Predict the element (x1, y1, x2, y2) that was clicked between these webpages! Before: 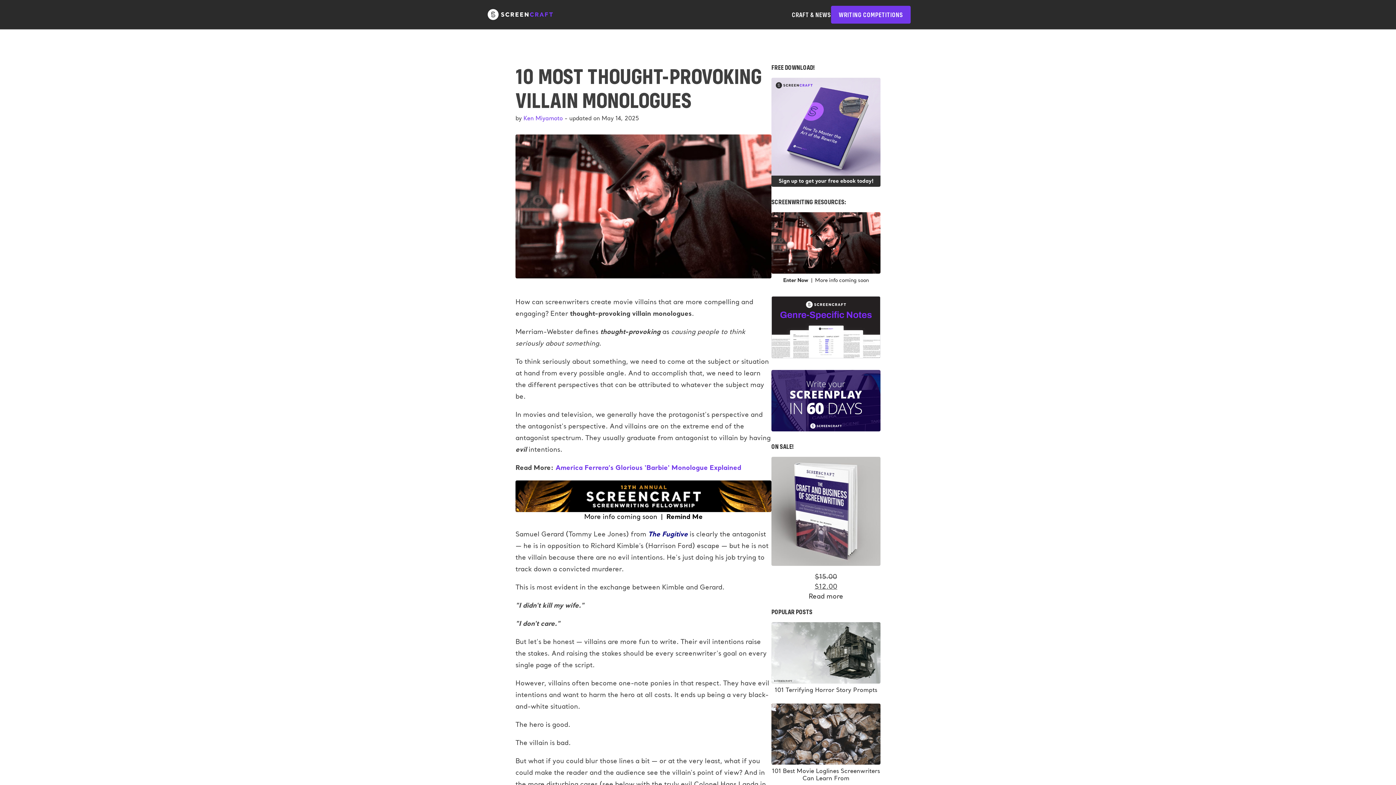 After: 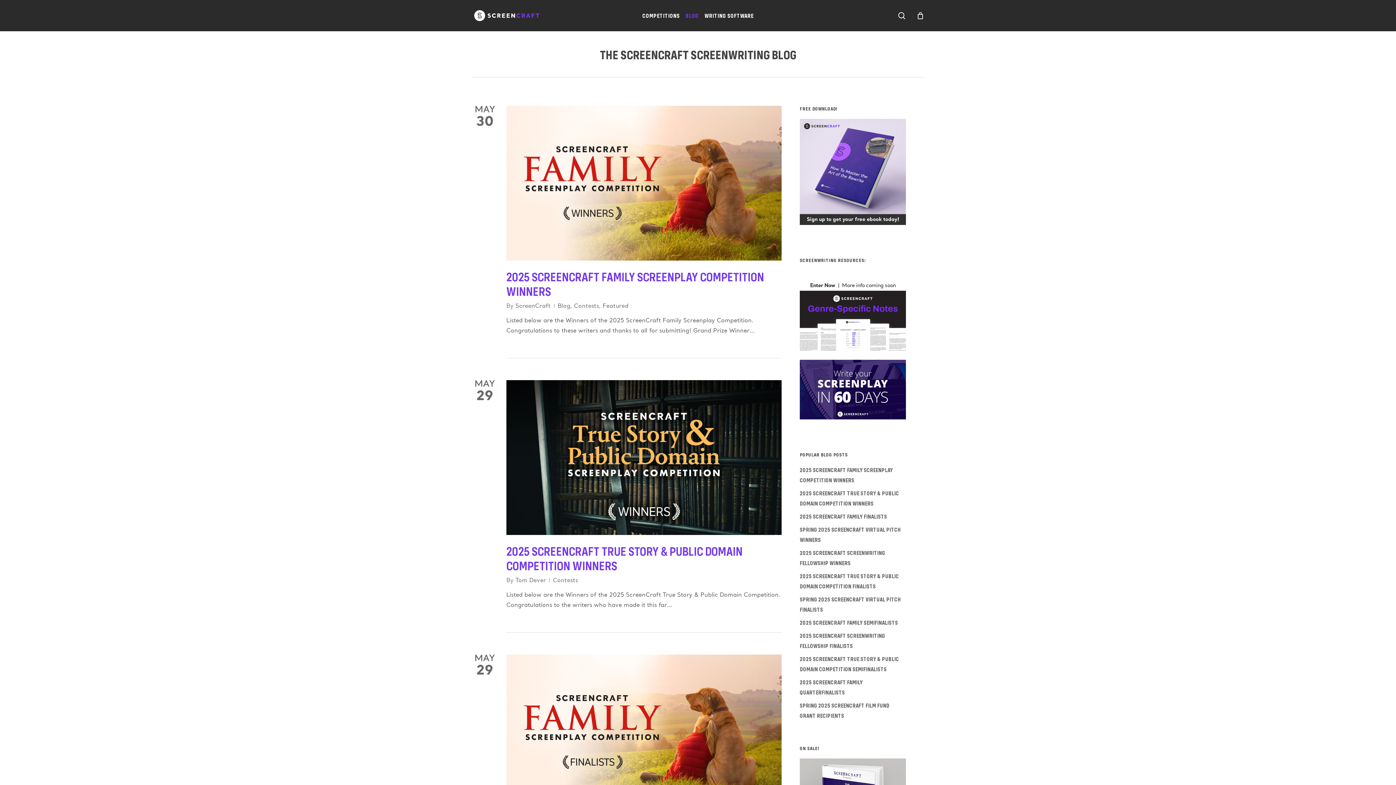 Action: bbox: (792, 0, 831, 29) label: CRAFT & NEWS